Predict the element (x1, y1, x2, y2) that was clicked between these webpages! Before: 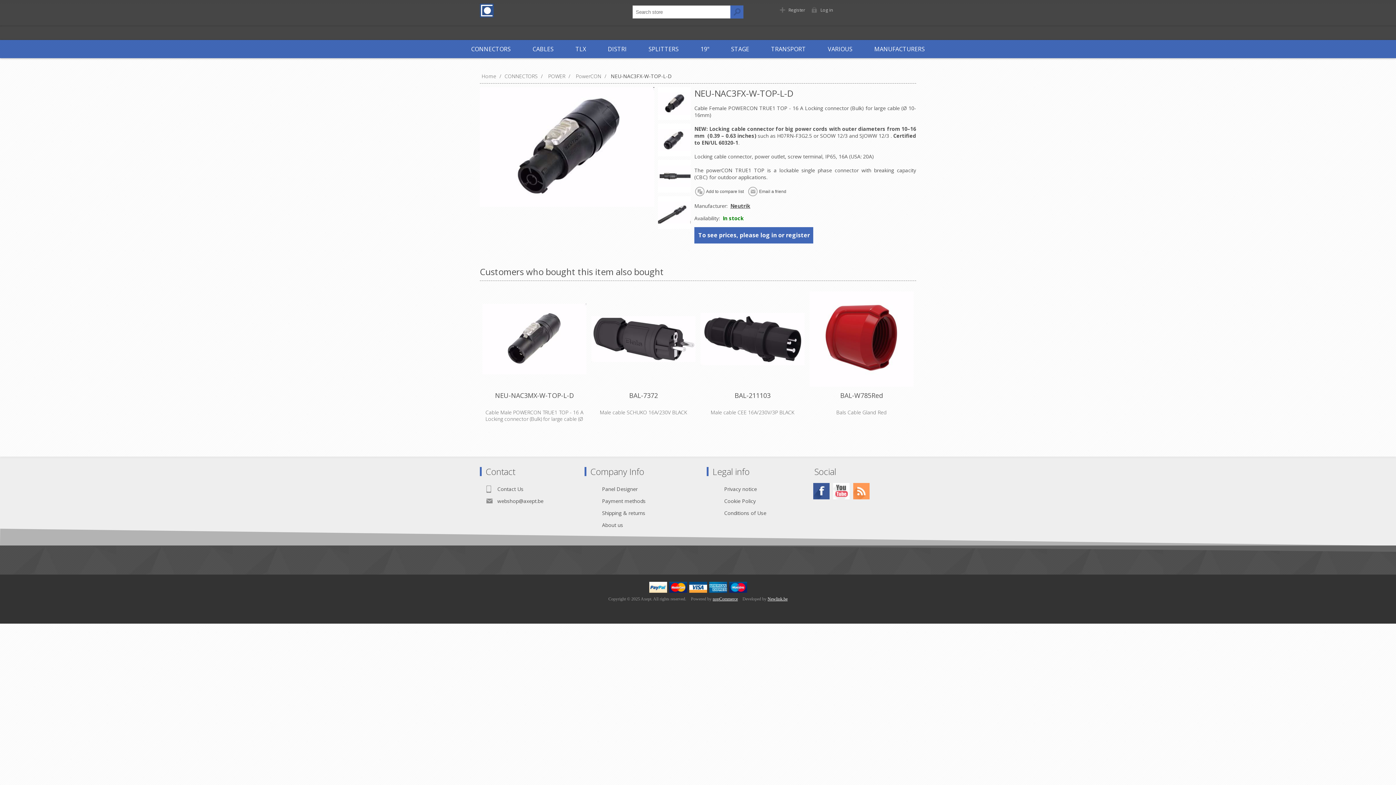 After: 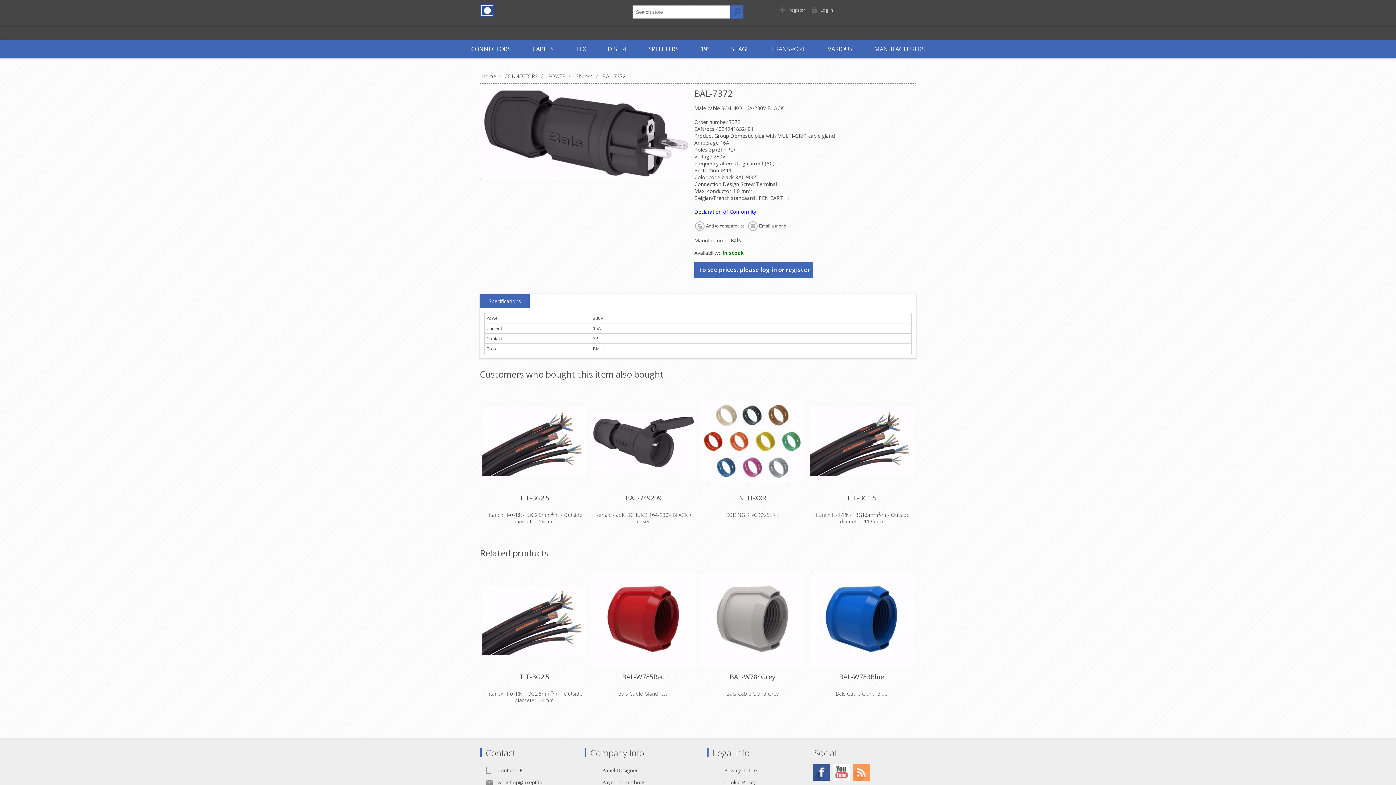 Action: bbox: (591, 391, 695, 400) label: BAL-7372